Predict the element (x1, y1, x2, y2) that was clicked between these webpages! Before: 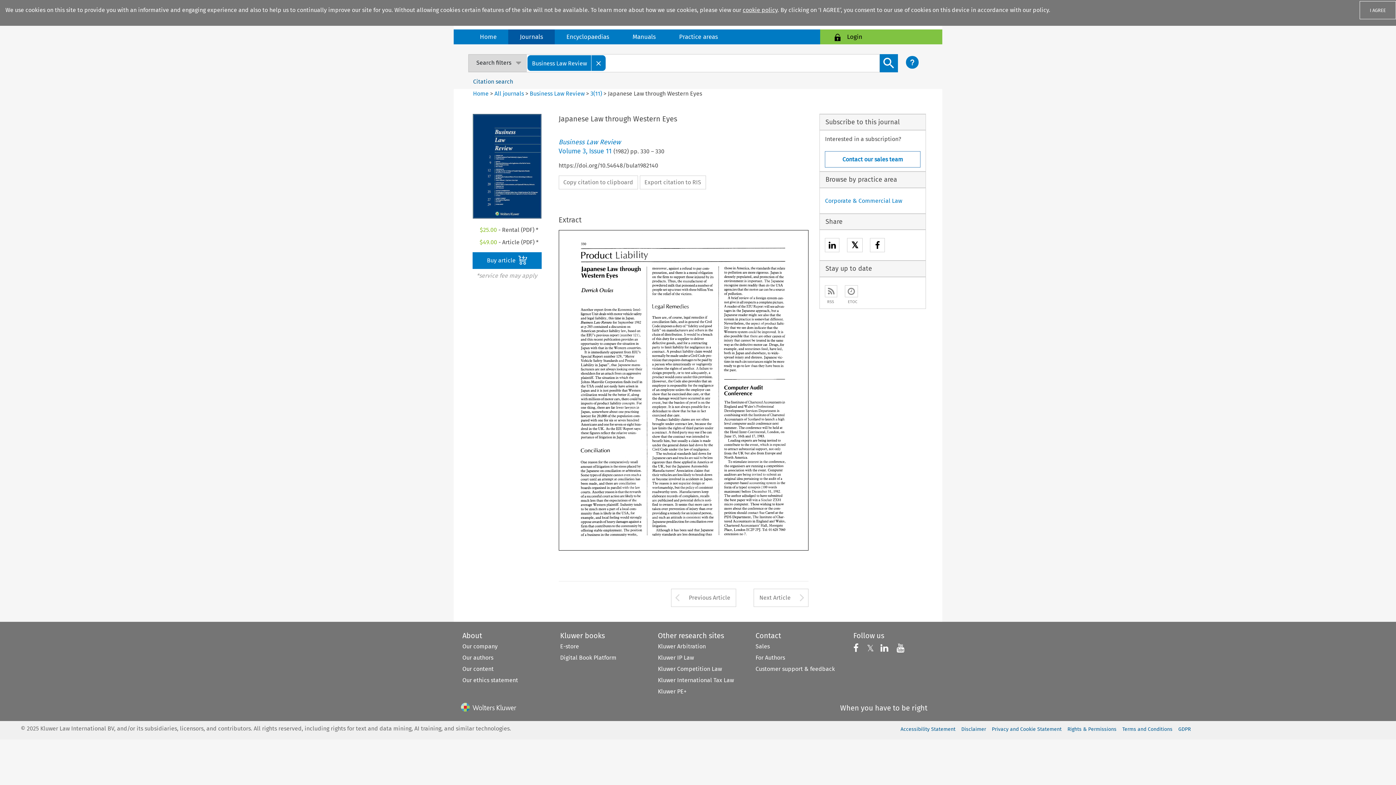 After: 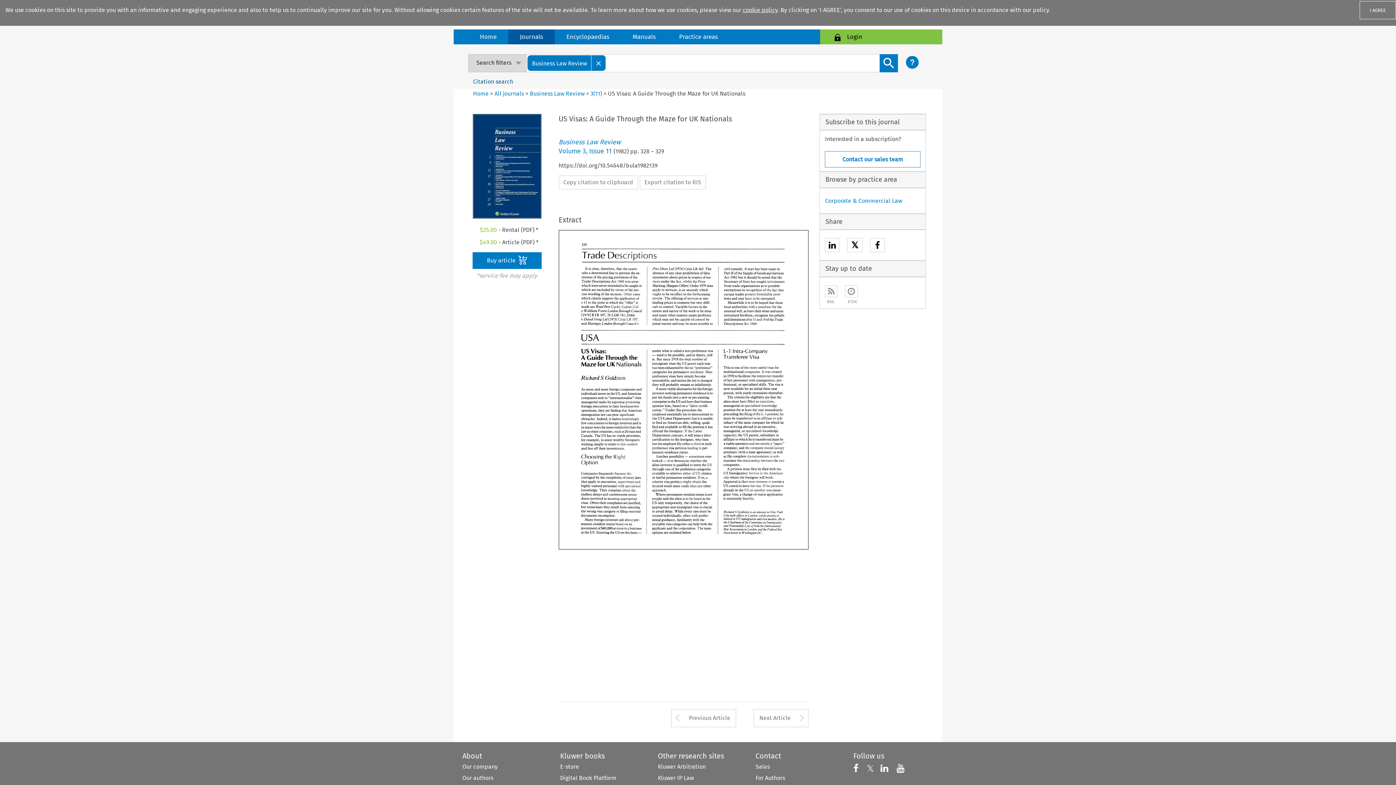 Action: label: Arrow button used to open the Previous Article bbox: (671, 589, 683, 606)